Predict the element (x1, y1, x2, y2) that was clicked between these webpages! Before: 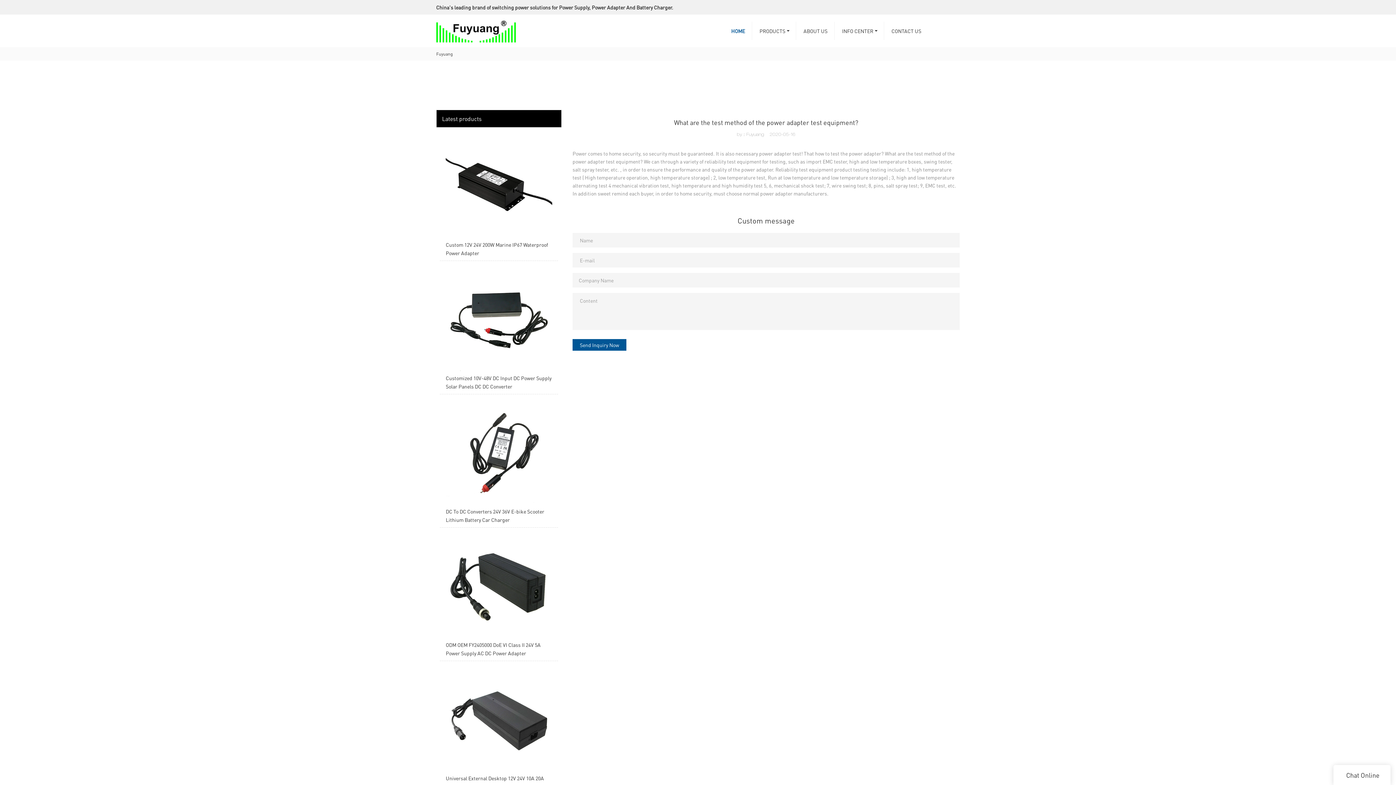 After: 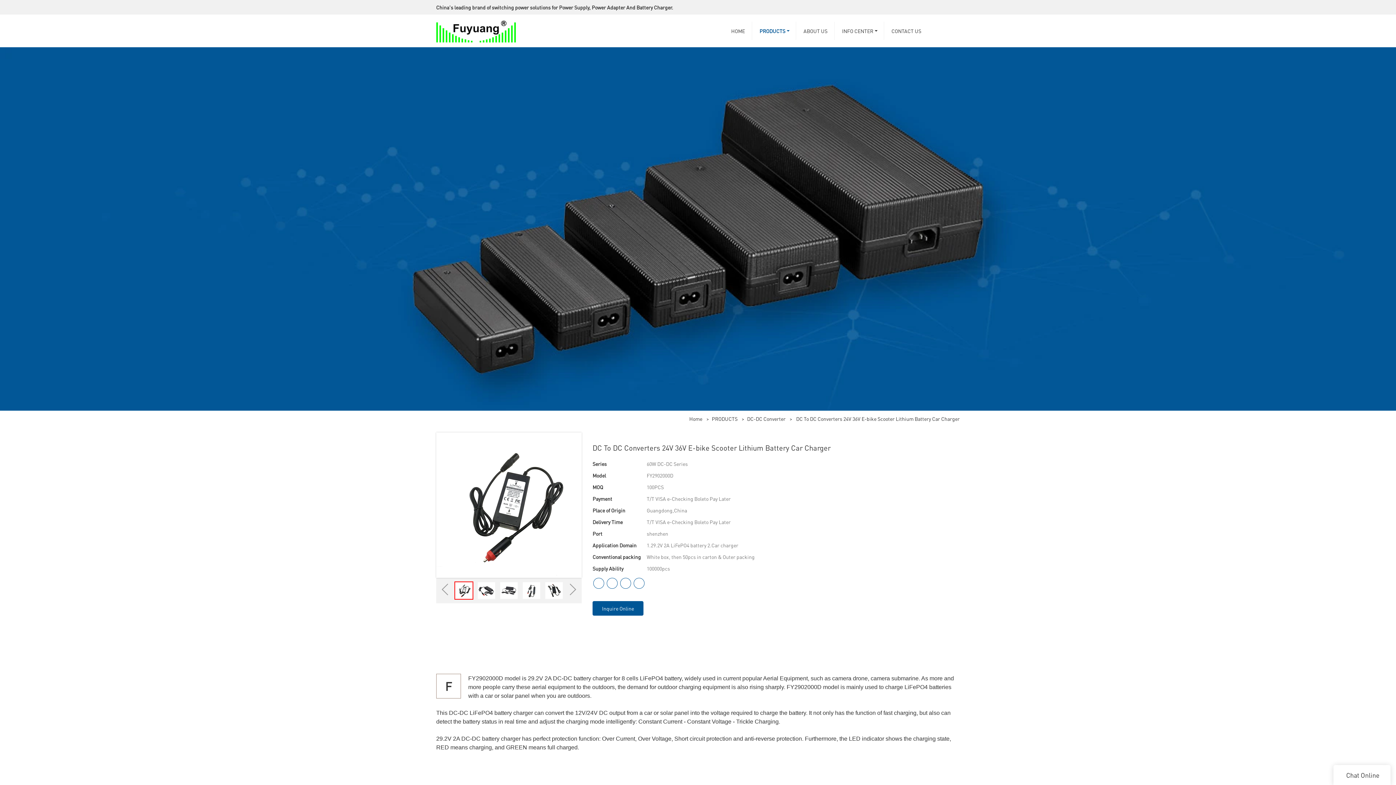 Action: bbox: (440, 398, 558, 527) label: DC To DC Converters 24V 36V E-bike Scooter Lithium Battery Car Charger